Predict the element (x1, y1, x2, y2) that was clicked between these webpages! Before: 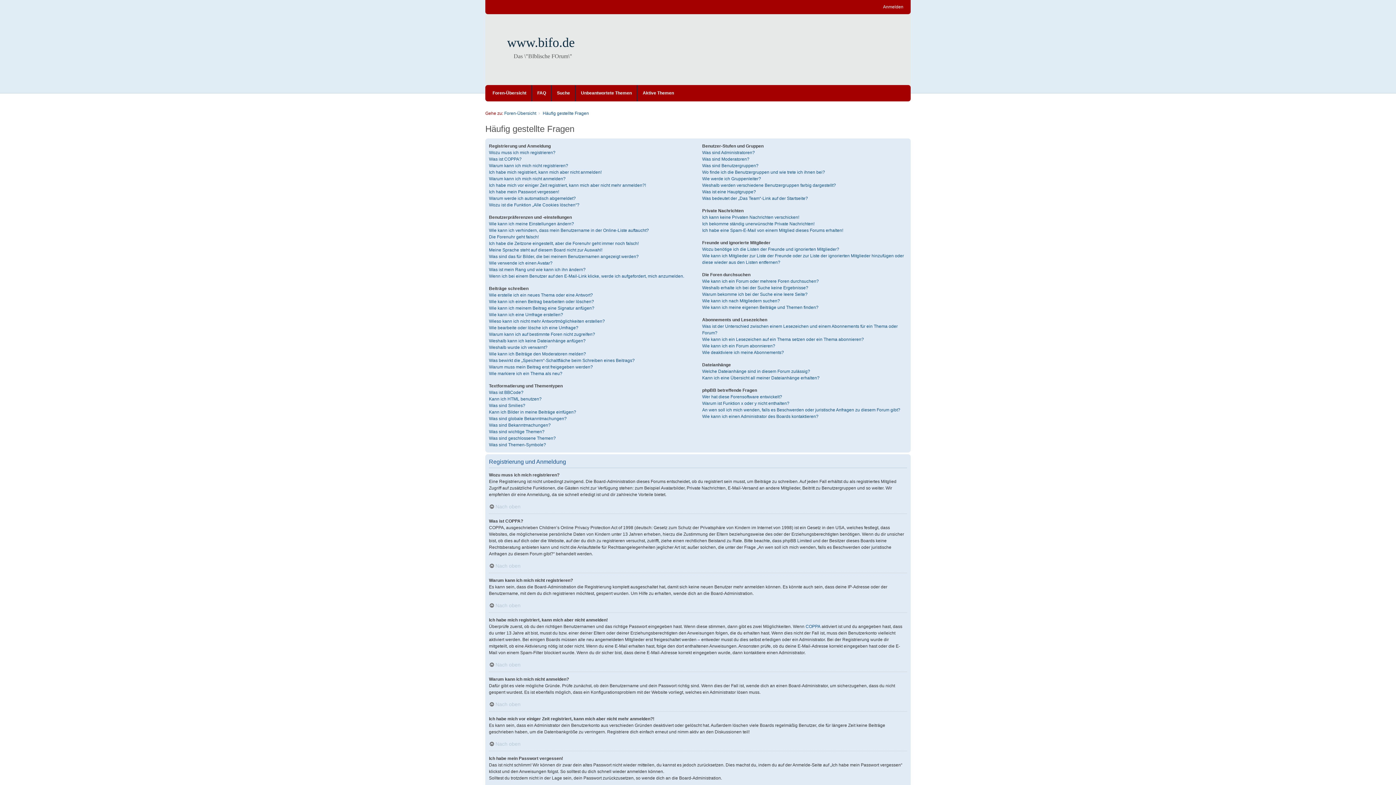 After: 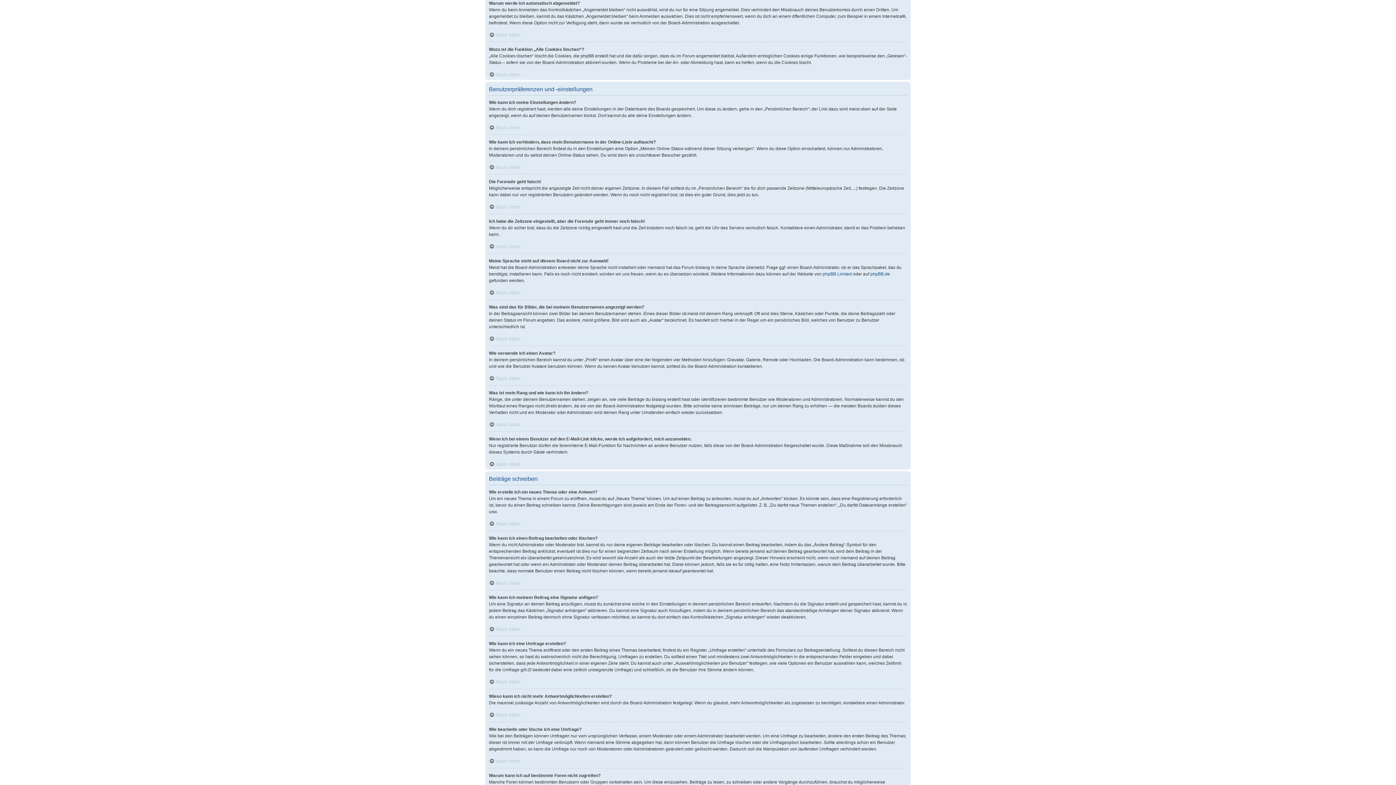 Action: bbox: (489, 195, 576, 201) label: Warum werde ich automatisch abgemeldet?